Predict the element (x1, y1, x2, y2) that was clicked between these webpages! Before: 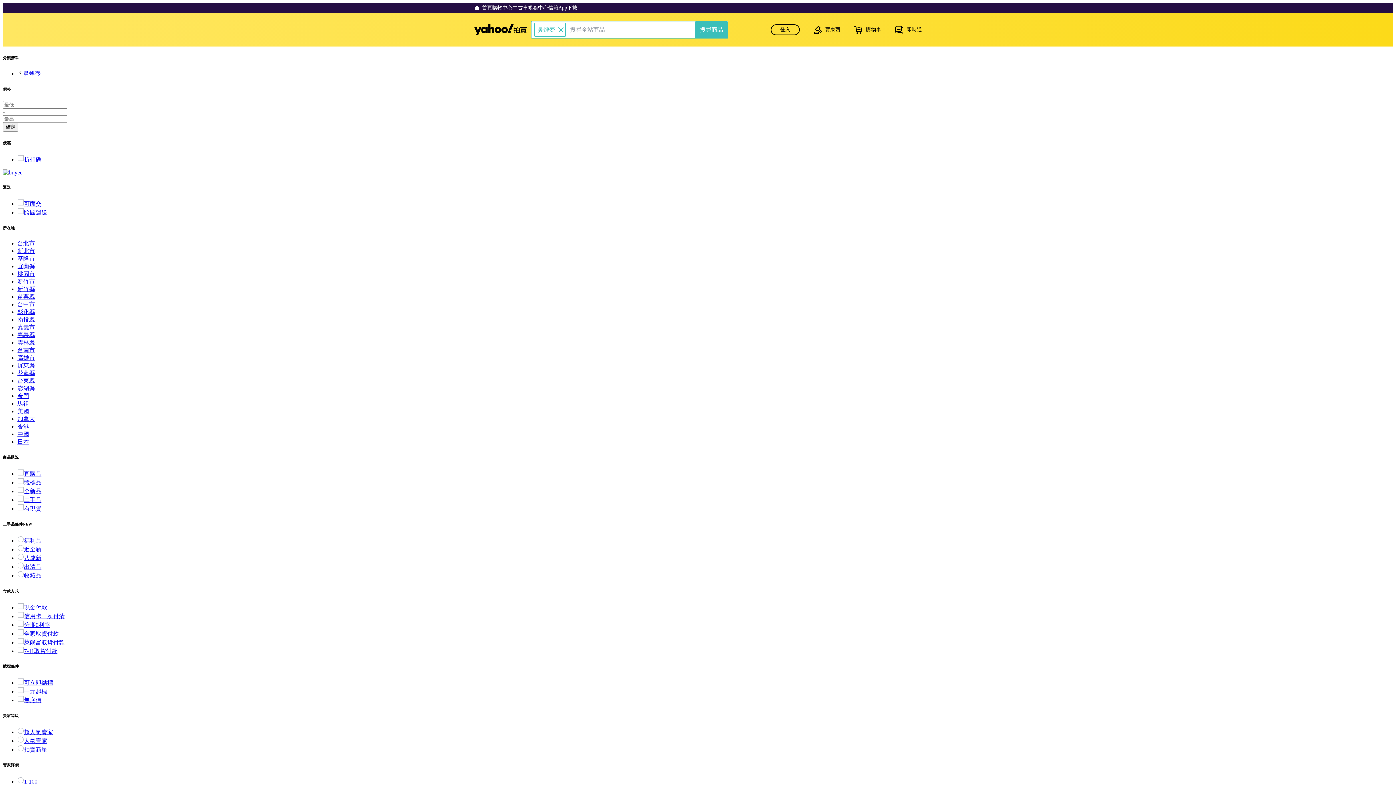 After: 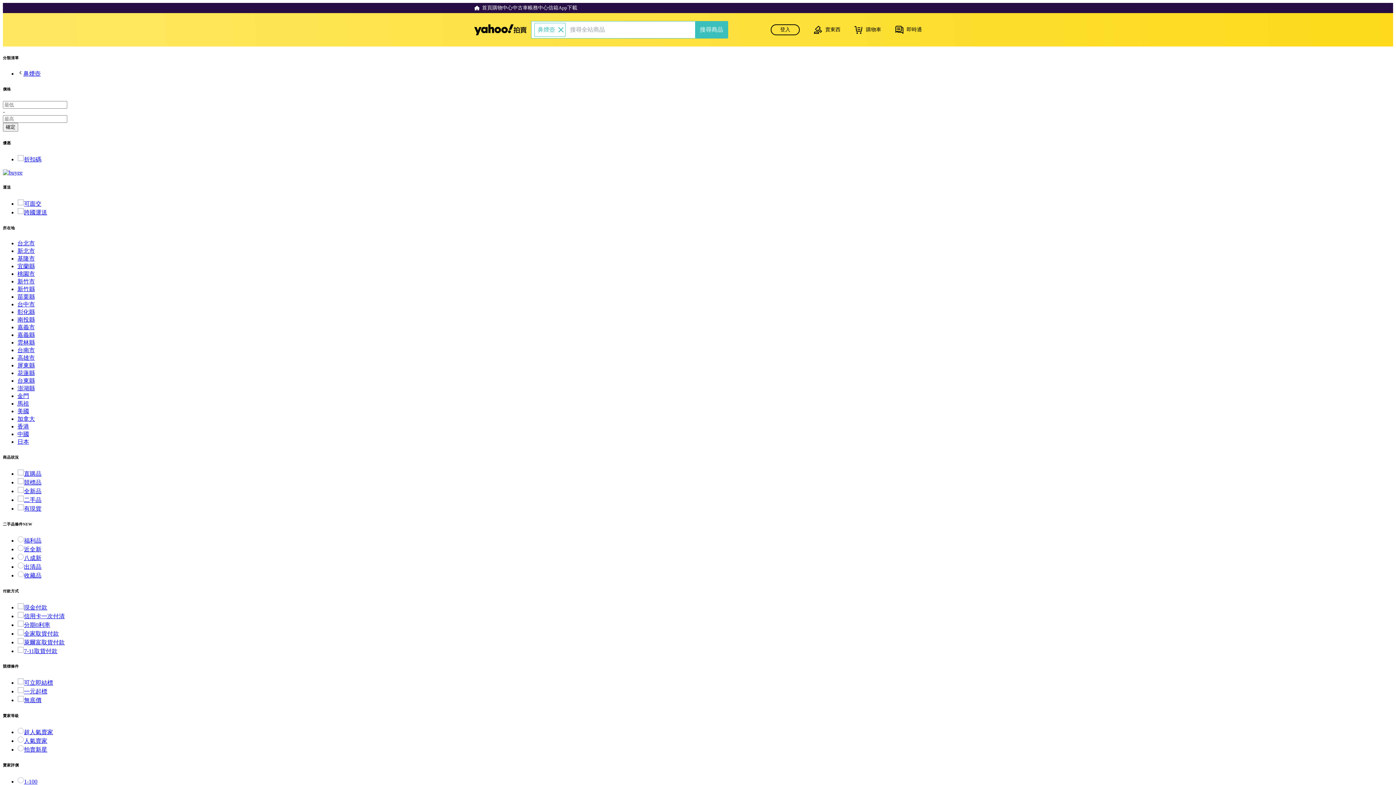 Action: bbox: (17, 613, 64, 619) label: 信用卡一次付清